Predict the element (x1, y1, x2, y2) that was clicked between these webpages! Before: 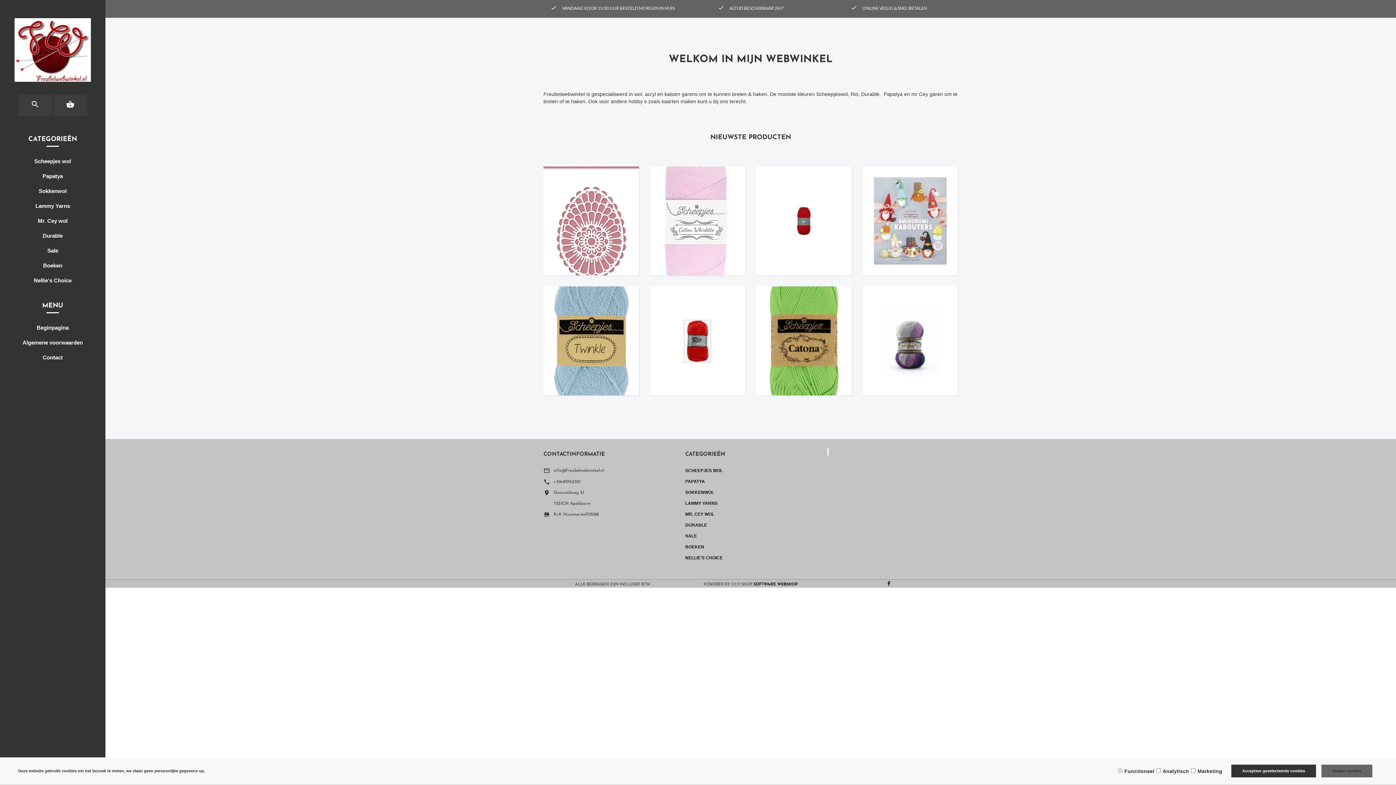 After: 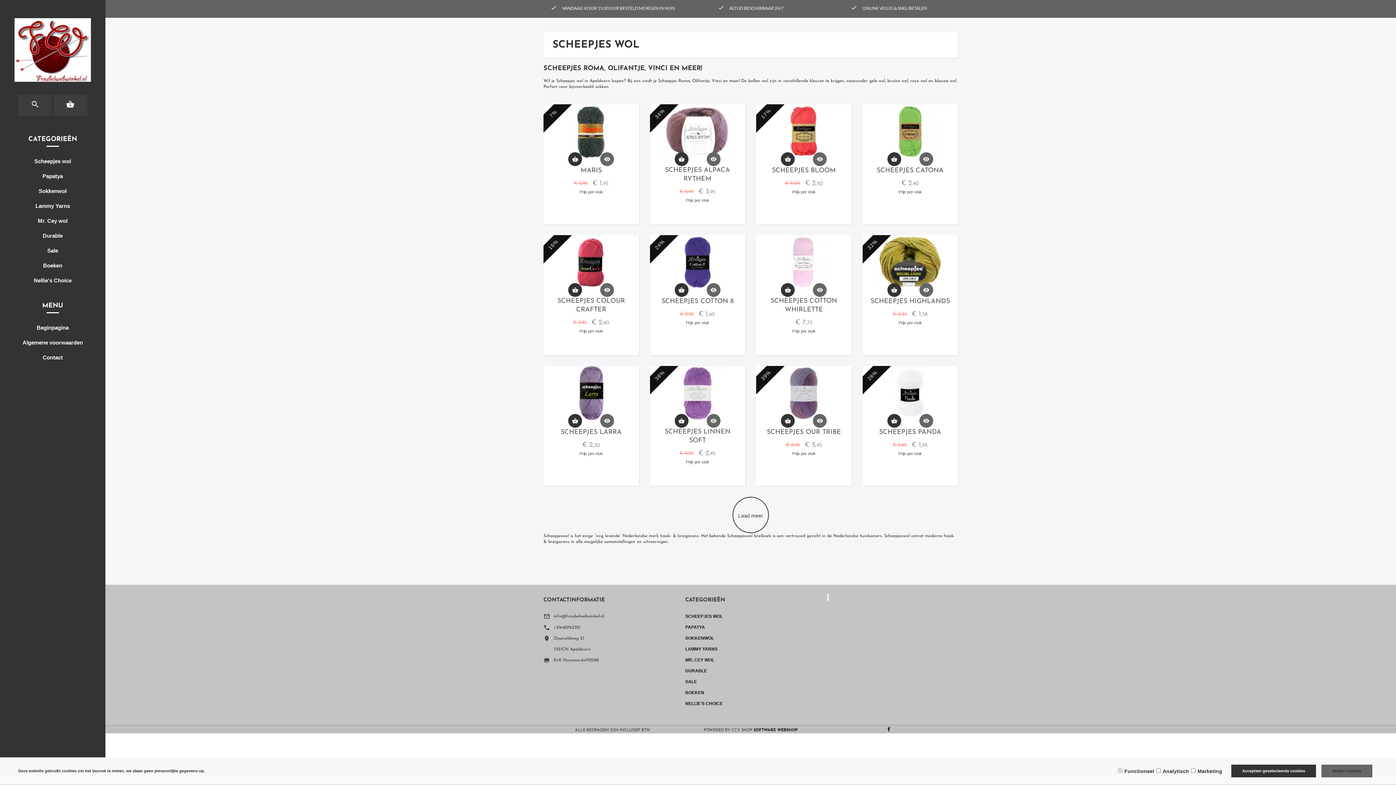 Action: label: Scheepjes wol bbox: (0, 153, 105, 168)